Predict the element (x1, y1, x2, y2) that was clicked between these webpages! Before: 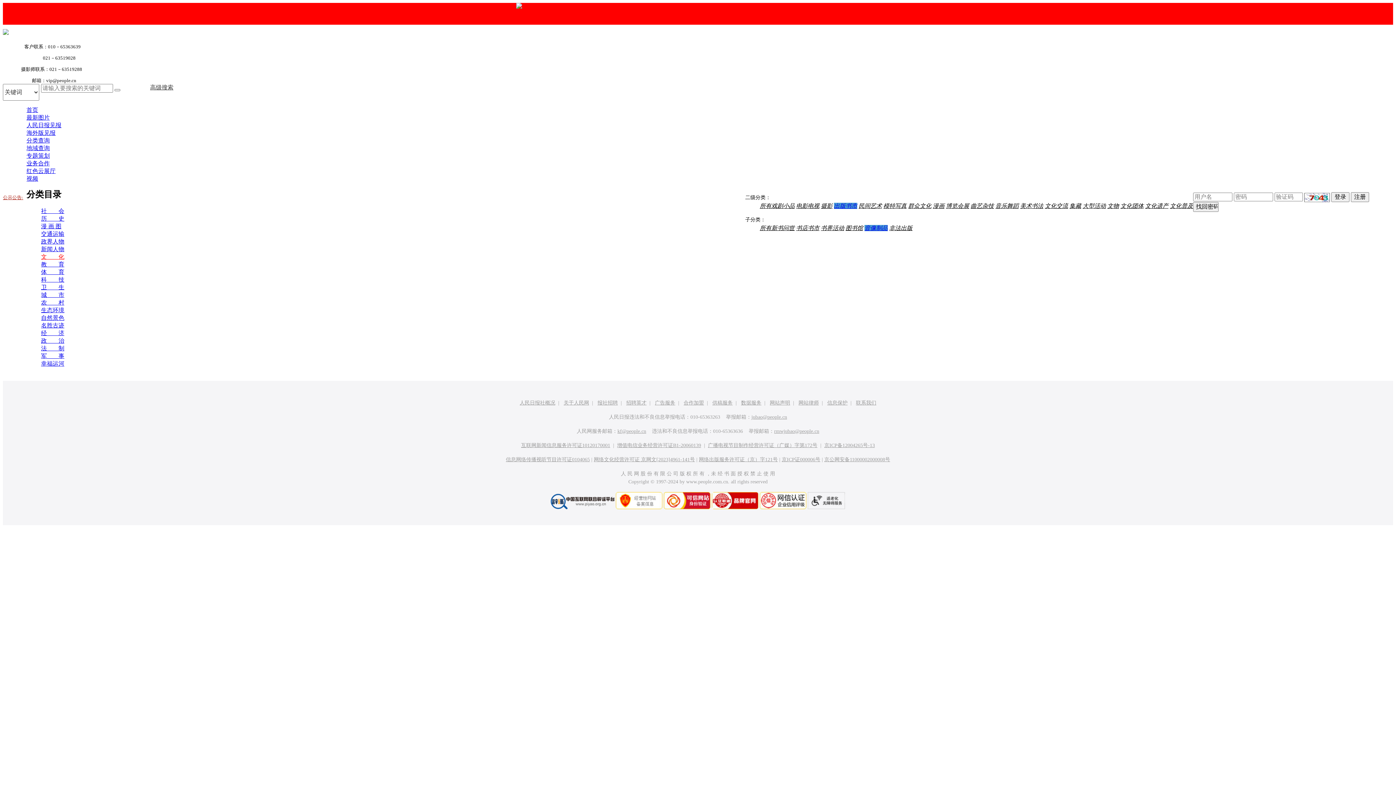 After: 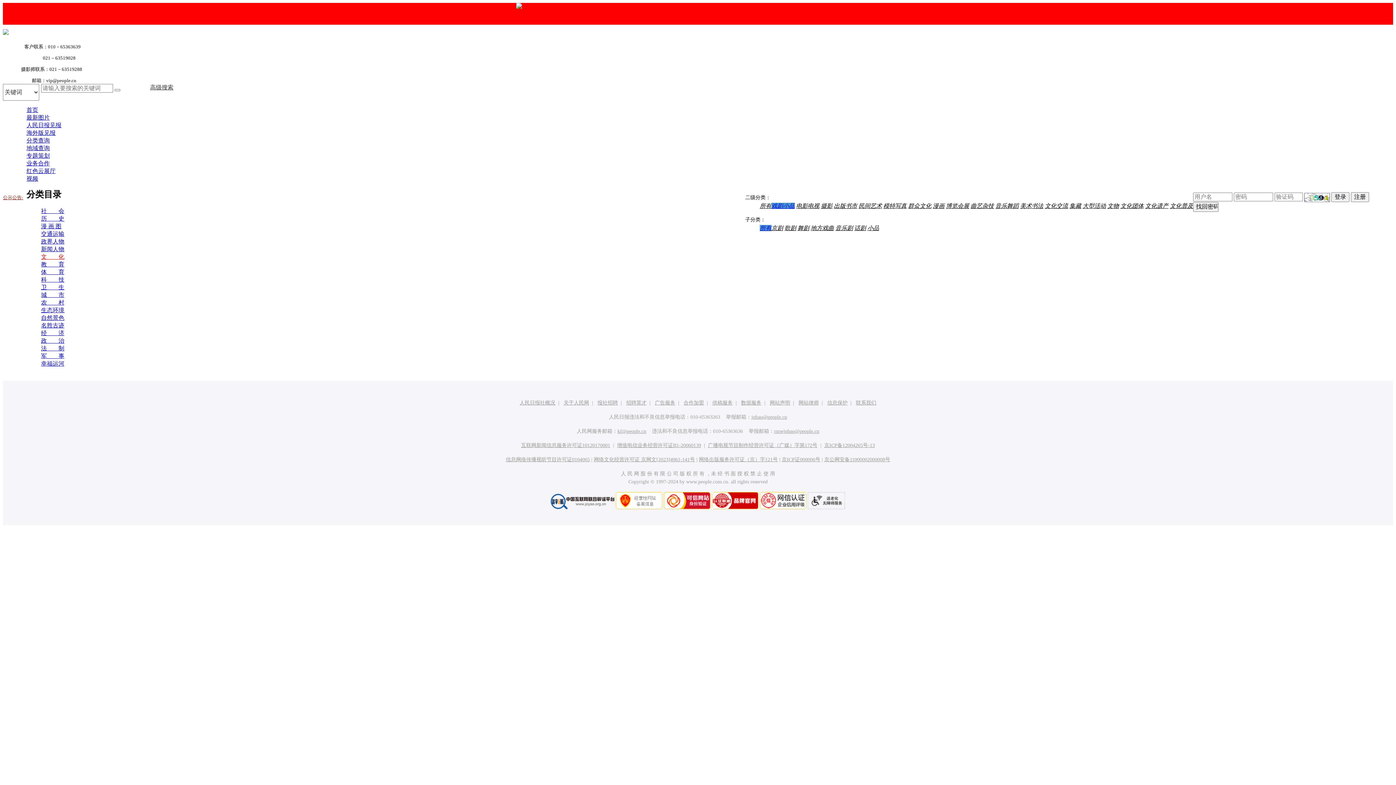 Action: label: 戏剧小品 bbox: (771, 202, 794, 209)